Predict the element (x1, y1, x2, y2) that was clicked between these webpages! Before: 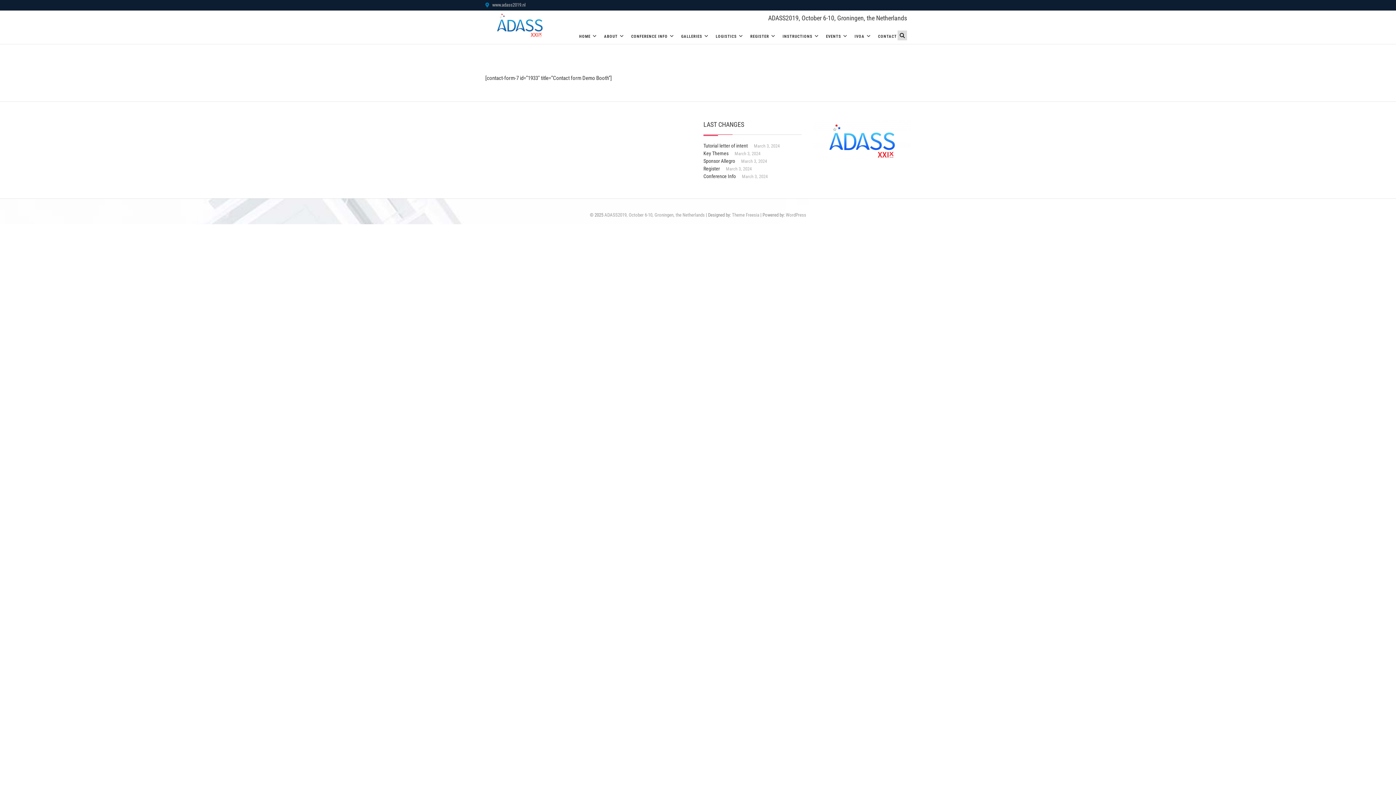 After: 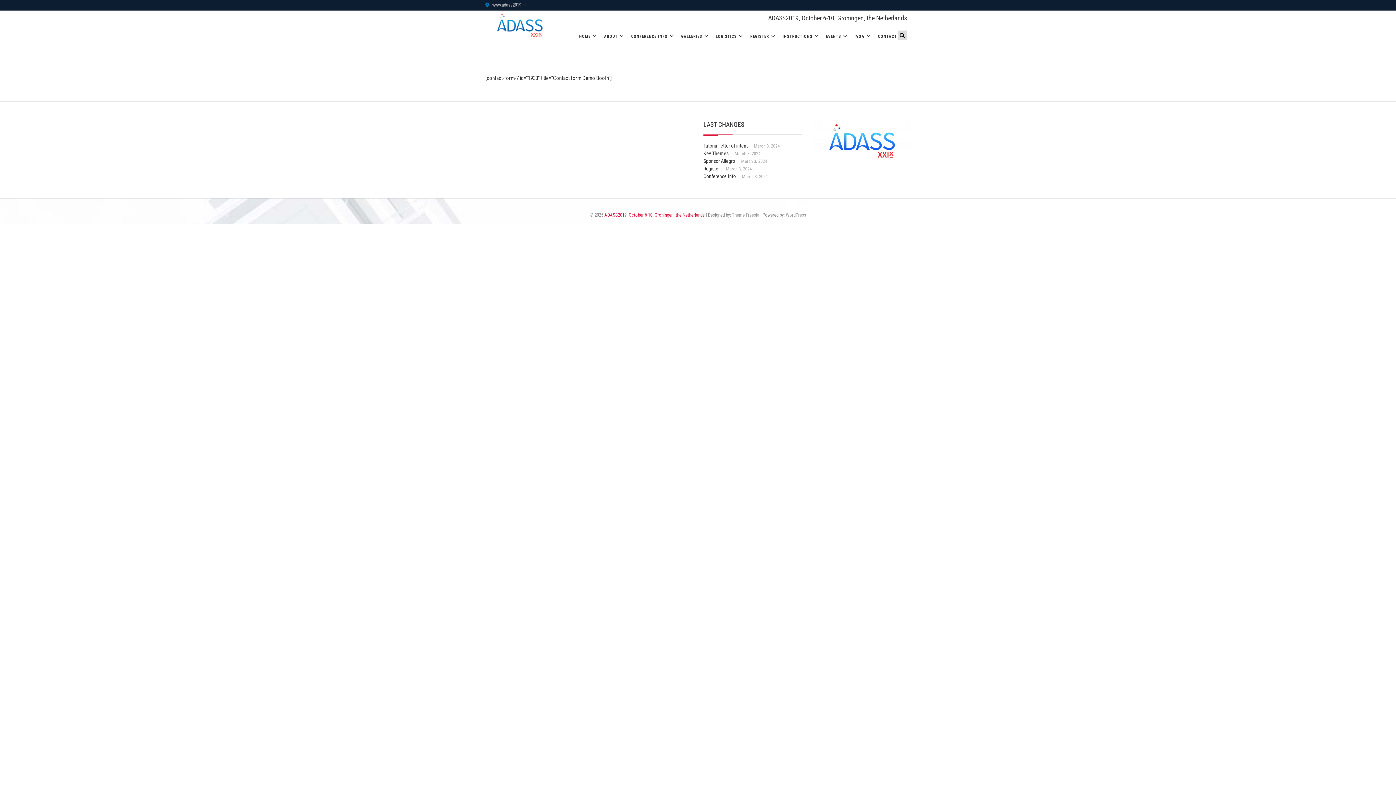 Action: bbox: (604, 212, 704, 217) label: ADASS2019, October 6-10, Groningen, the Netherlands